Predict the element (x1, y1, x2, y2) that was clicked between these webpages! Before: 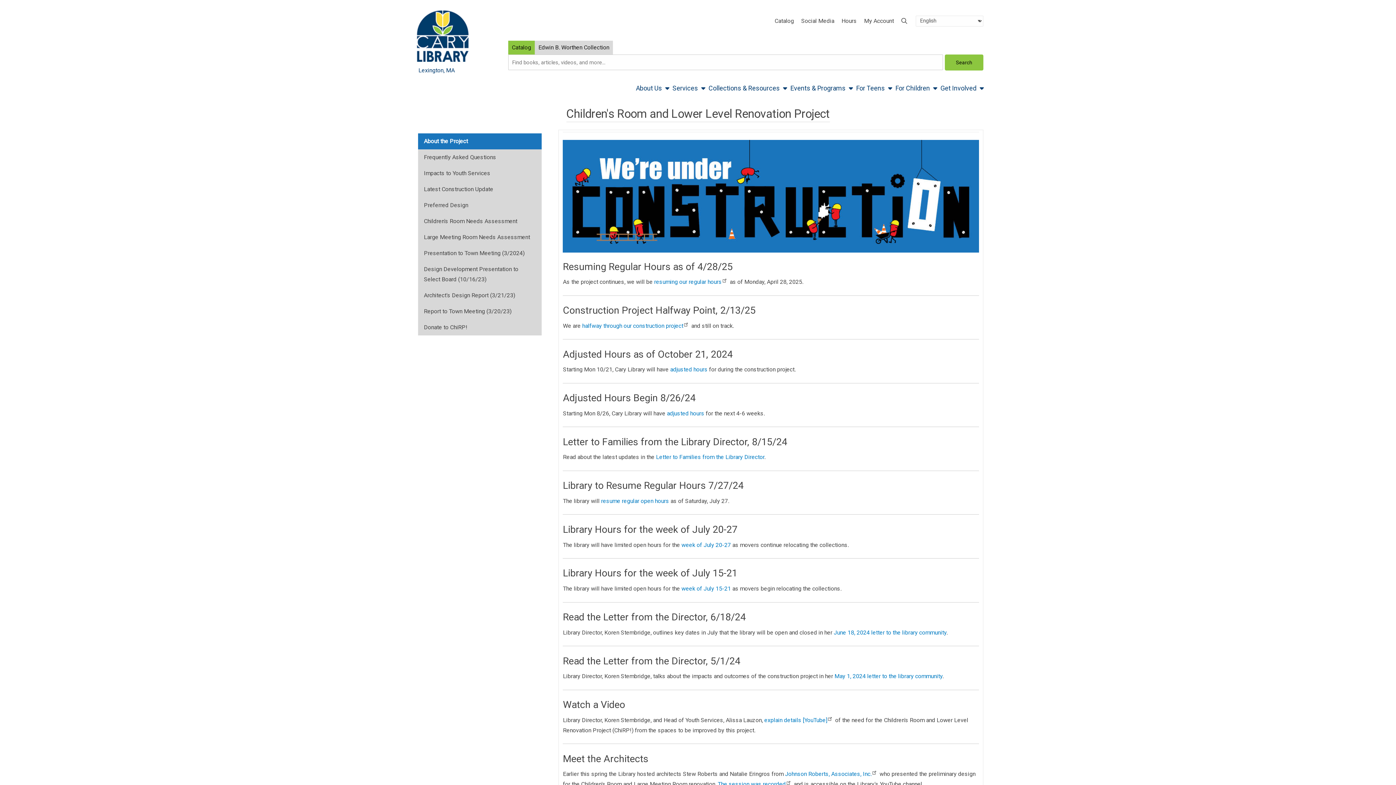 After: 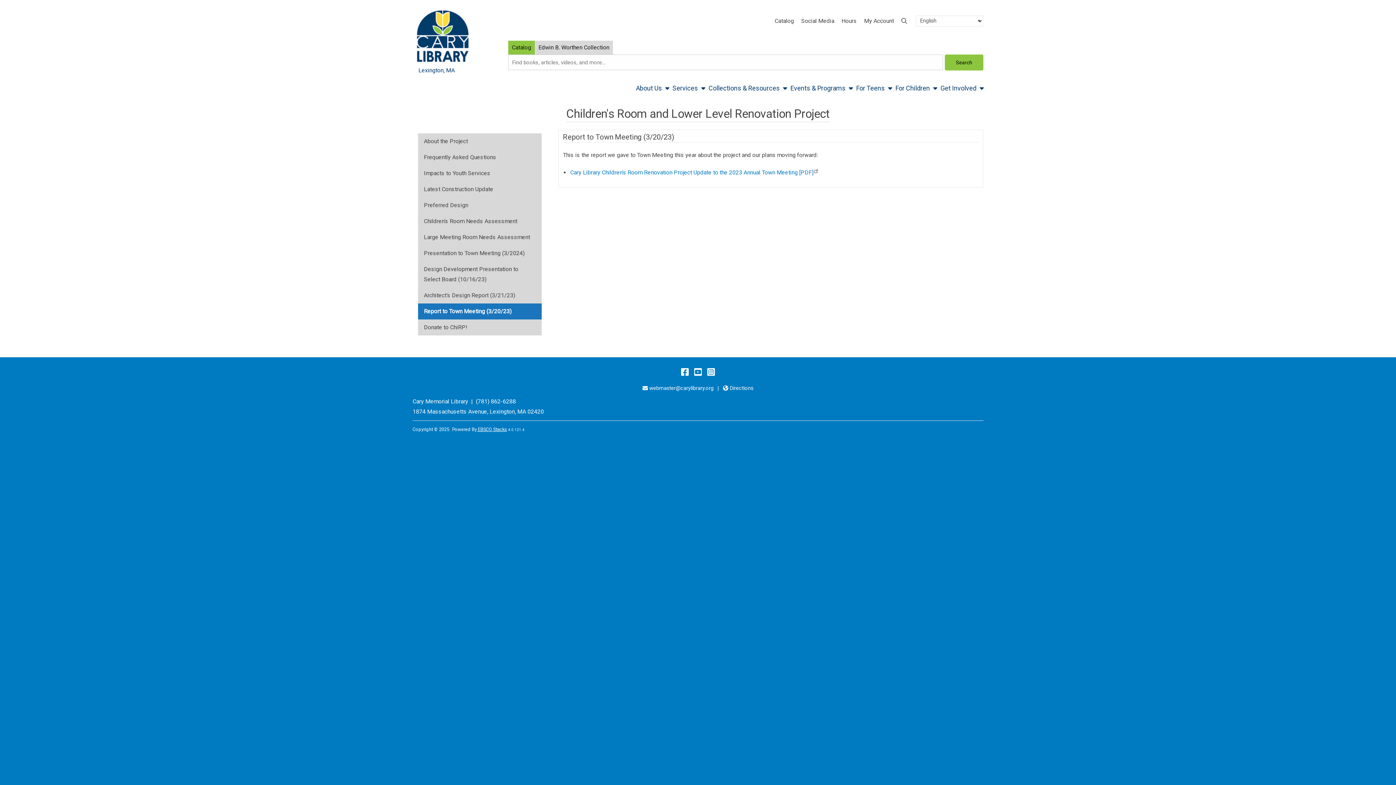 Action: label: Report to Town Meeting (3/20/23) bbox: (418, 303, 541, 319)